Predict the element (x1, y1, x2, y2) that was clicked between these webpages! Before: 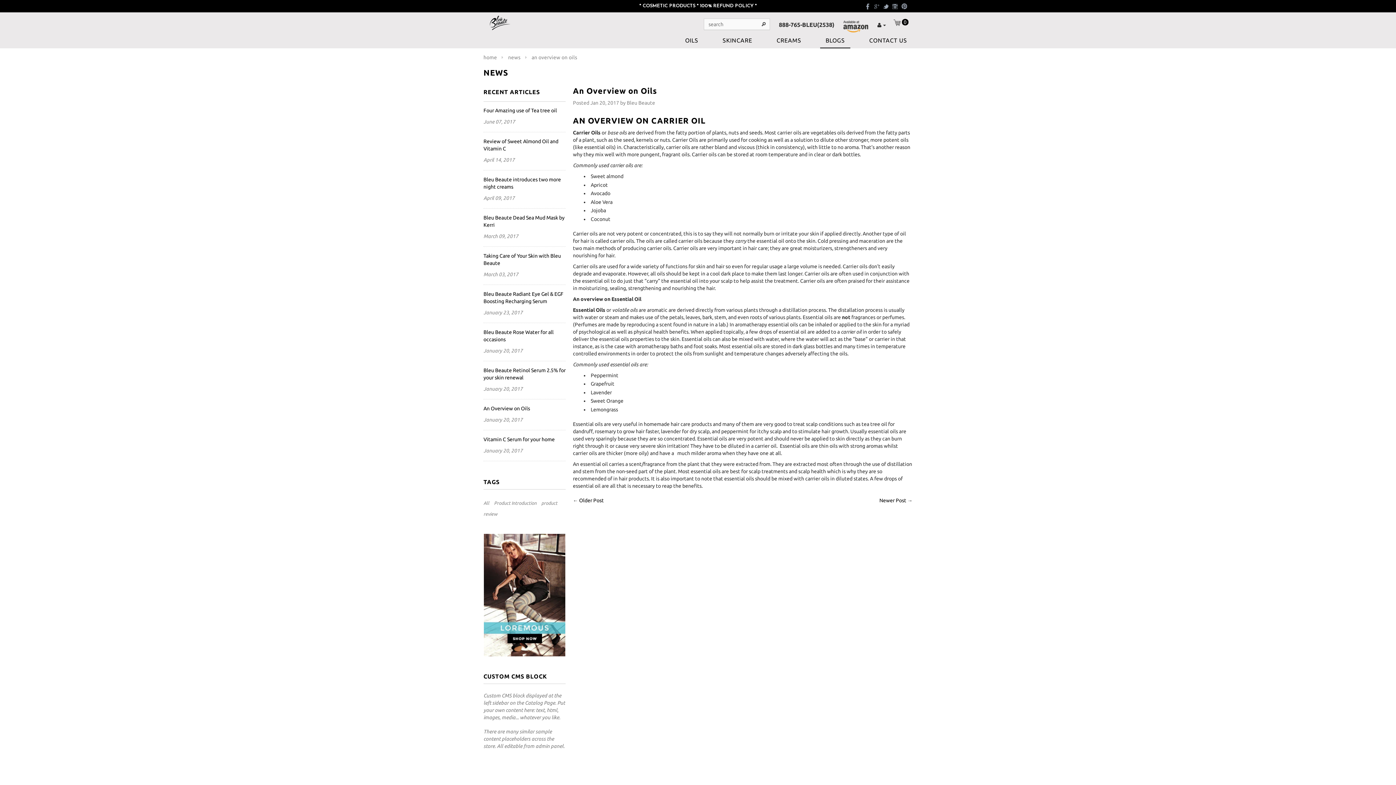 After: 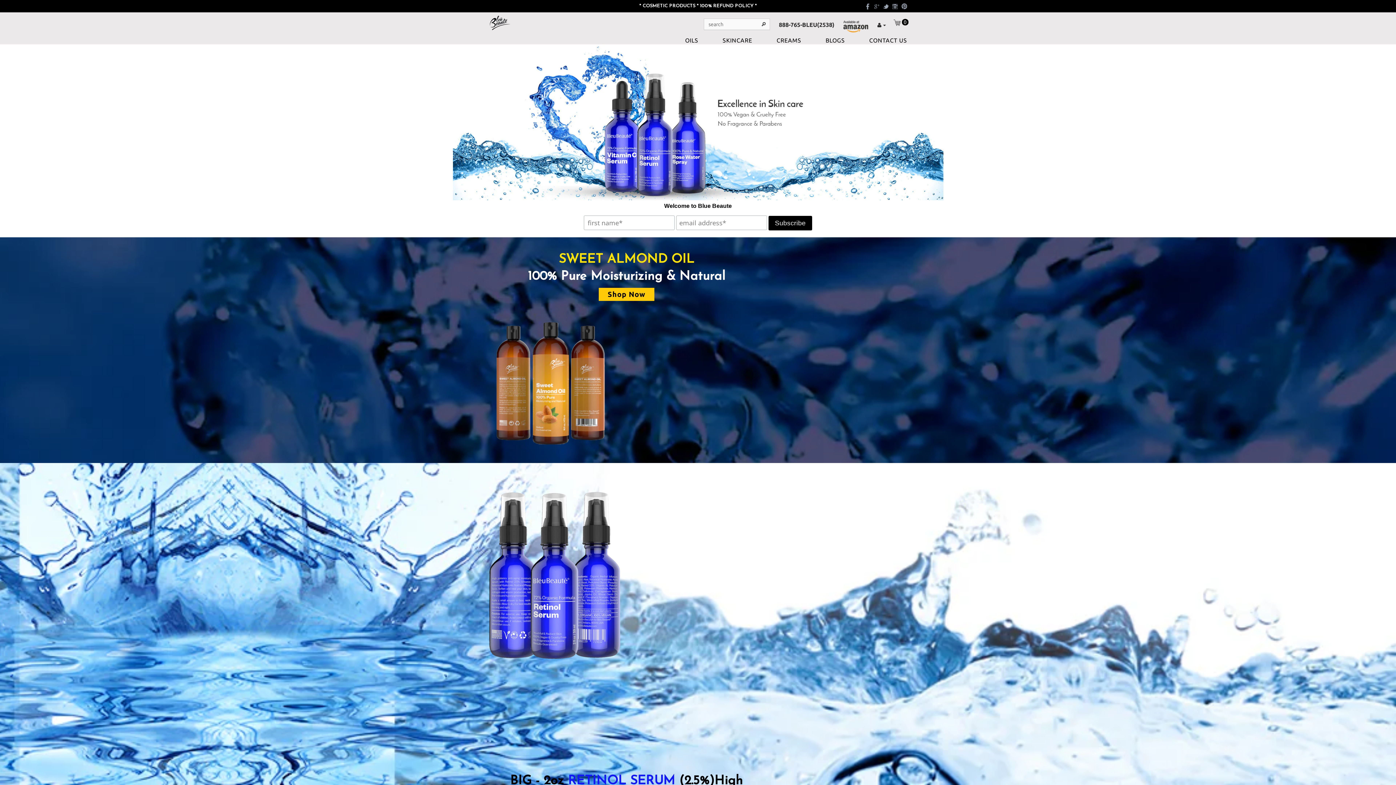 Action: bbox: (483, 14, 510, 28)